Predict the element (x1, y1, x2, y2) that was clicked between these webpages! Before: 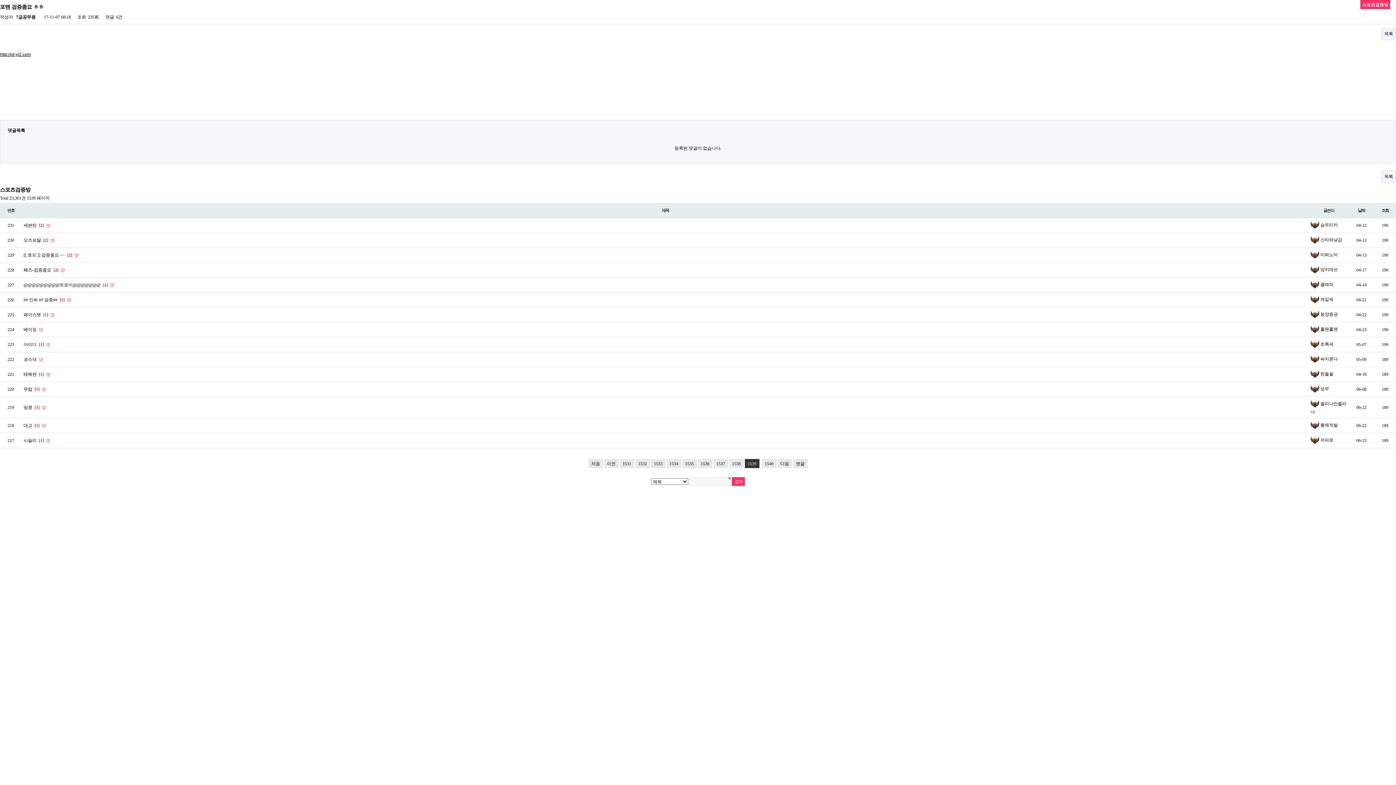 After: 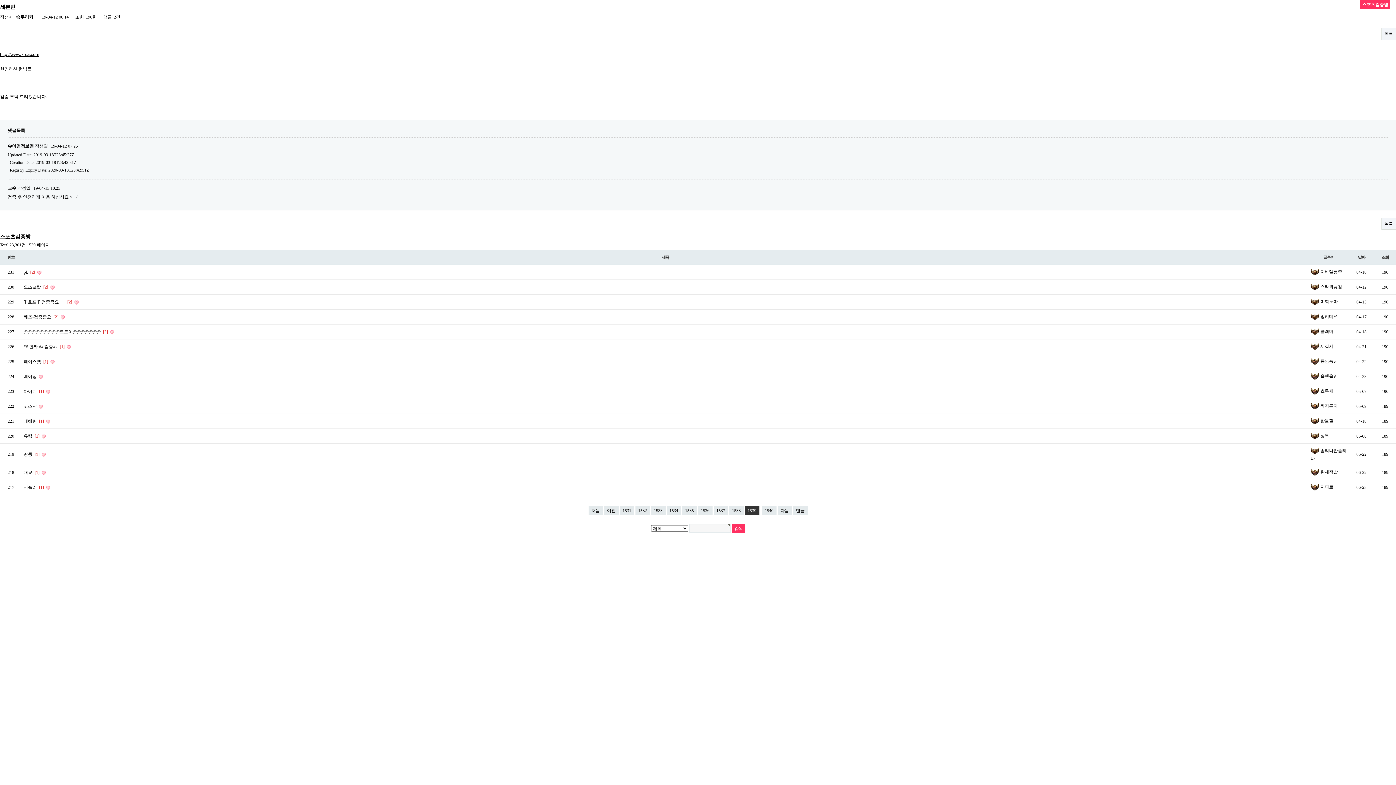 Action: bbox: (23, 222, 45, 228) label: 세븐틴 
댓글
2
개
 